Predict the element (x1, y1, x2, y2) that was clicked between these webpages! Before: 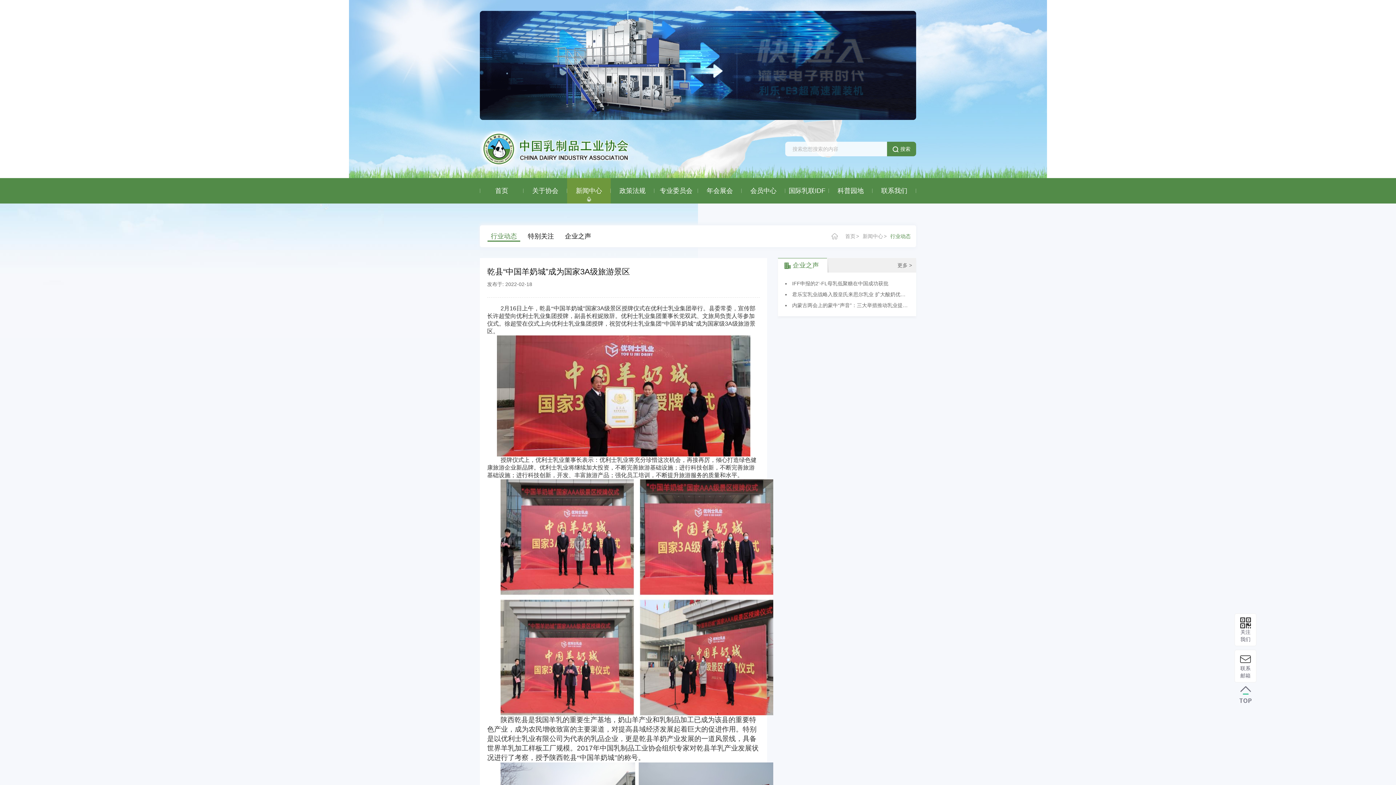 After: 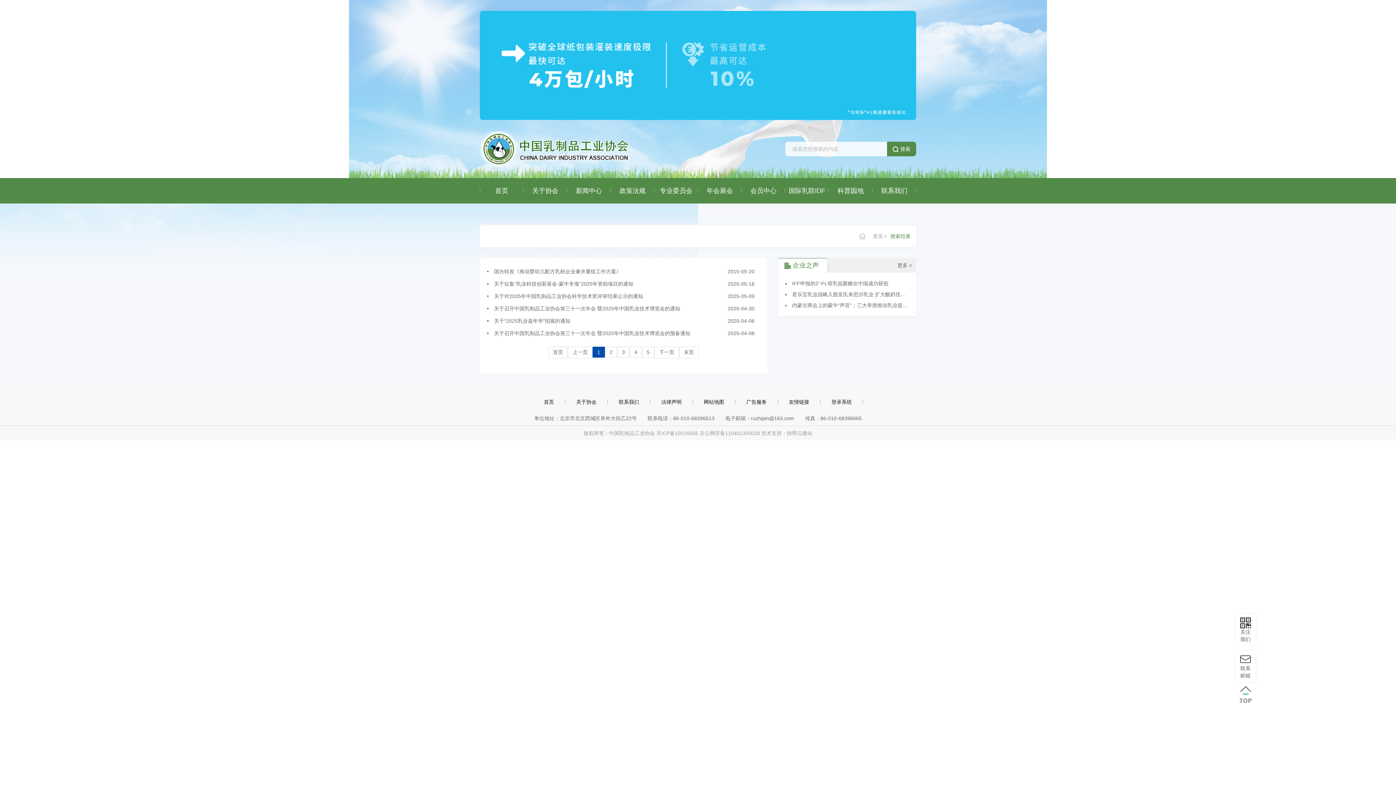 Action: label: 搜索 bbox: (887, 141, 916, 156)